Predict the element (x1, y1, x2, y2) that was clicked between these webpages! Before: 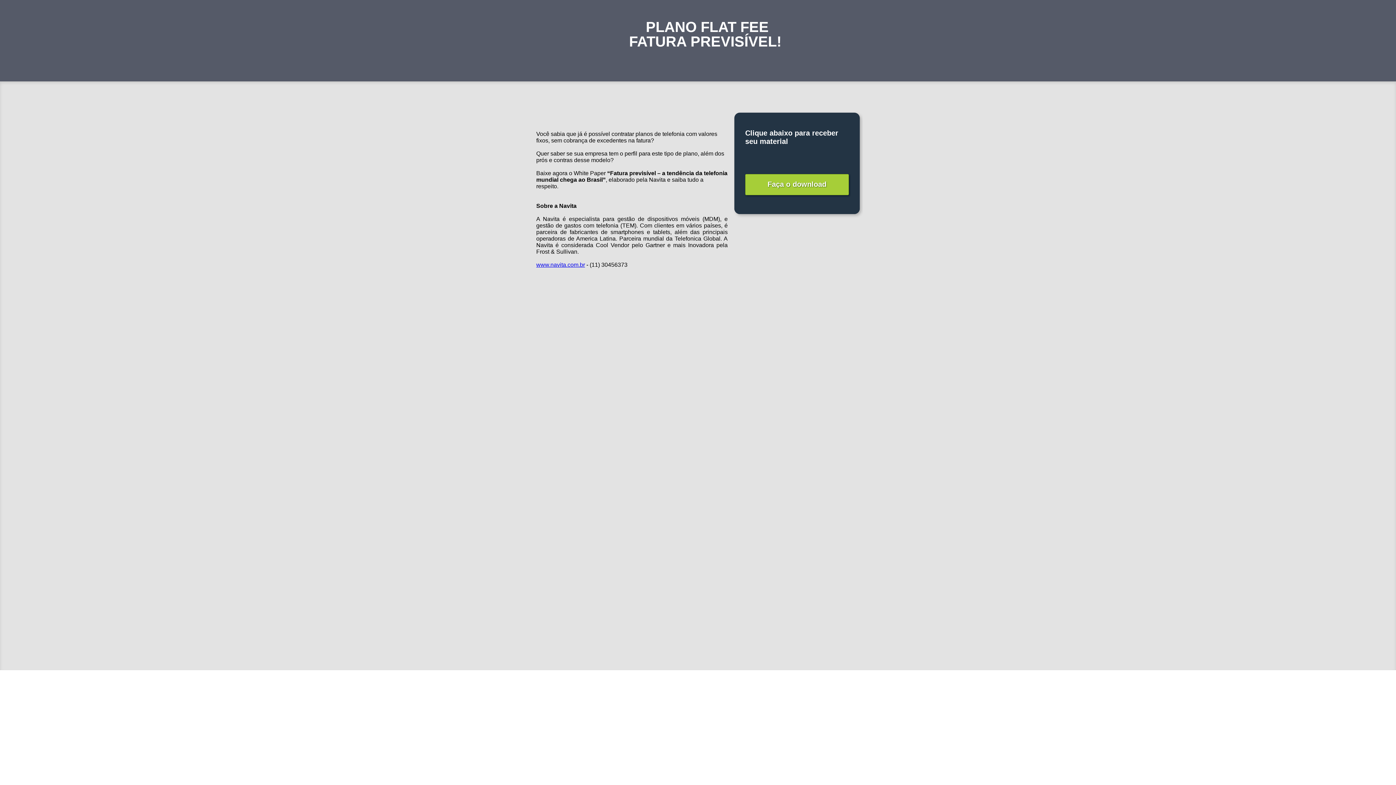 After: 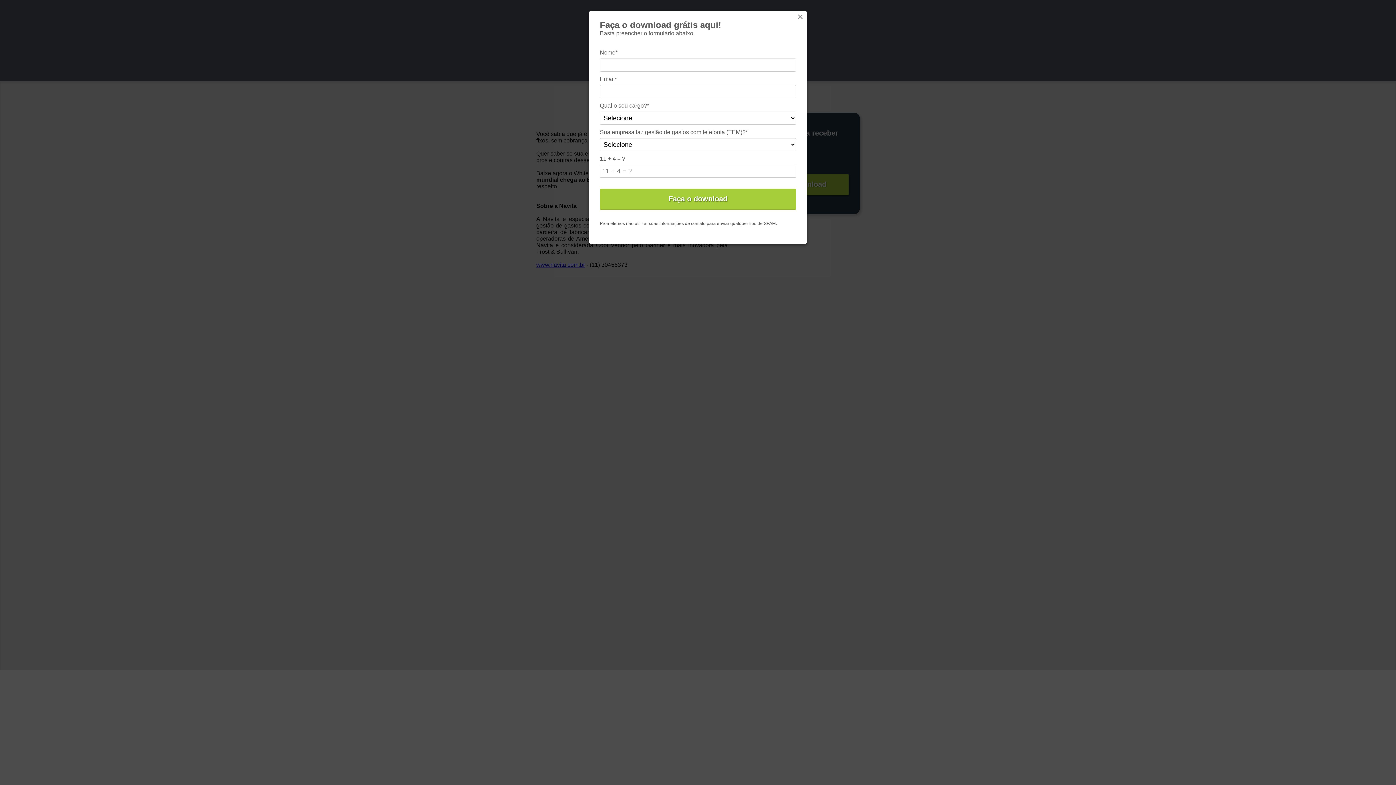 Action: label: Faça o download bbox: (745, 174, 849, 195)